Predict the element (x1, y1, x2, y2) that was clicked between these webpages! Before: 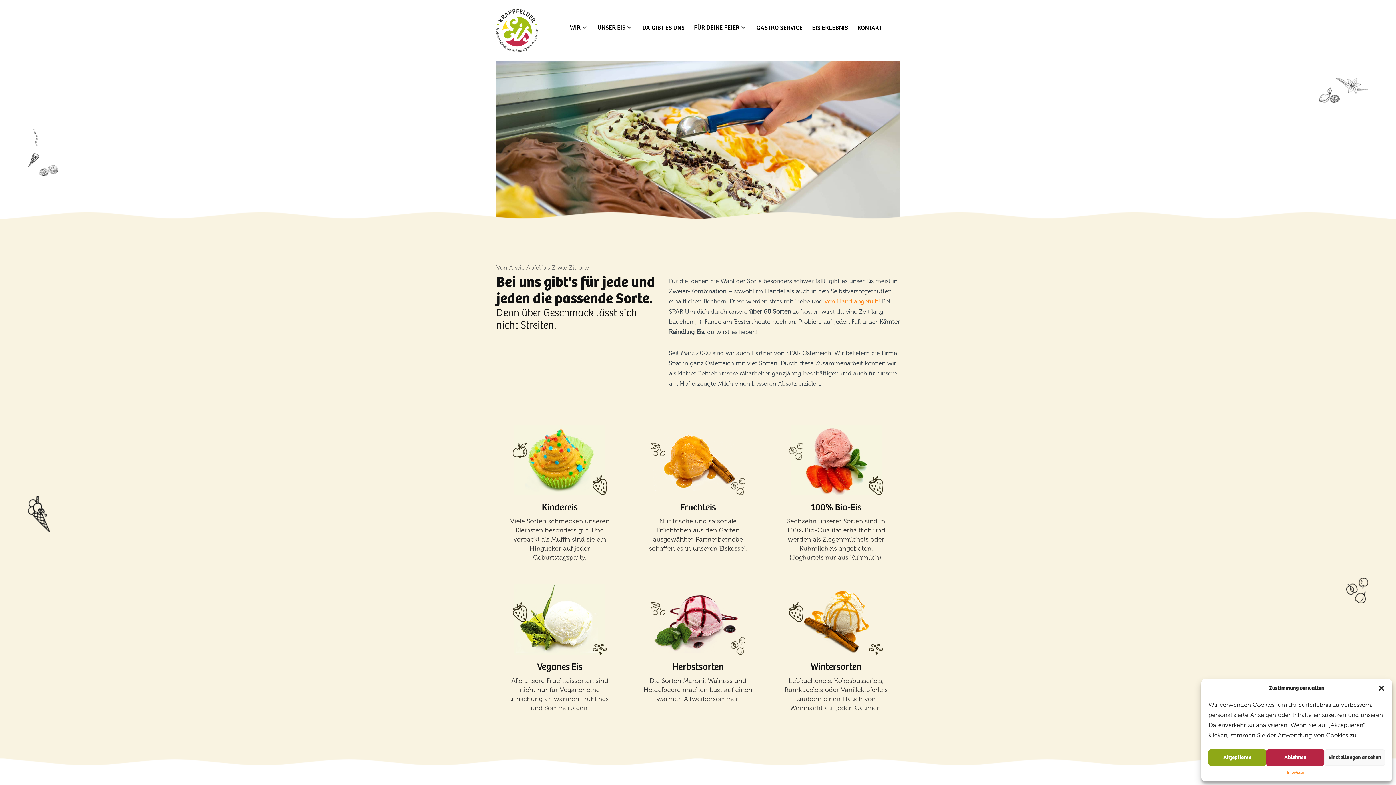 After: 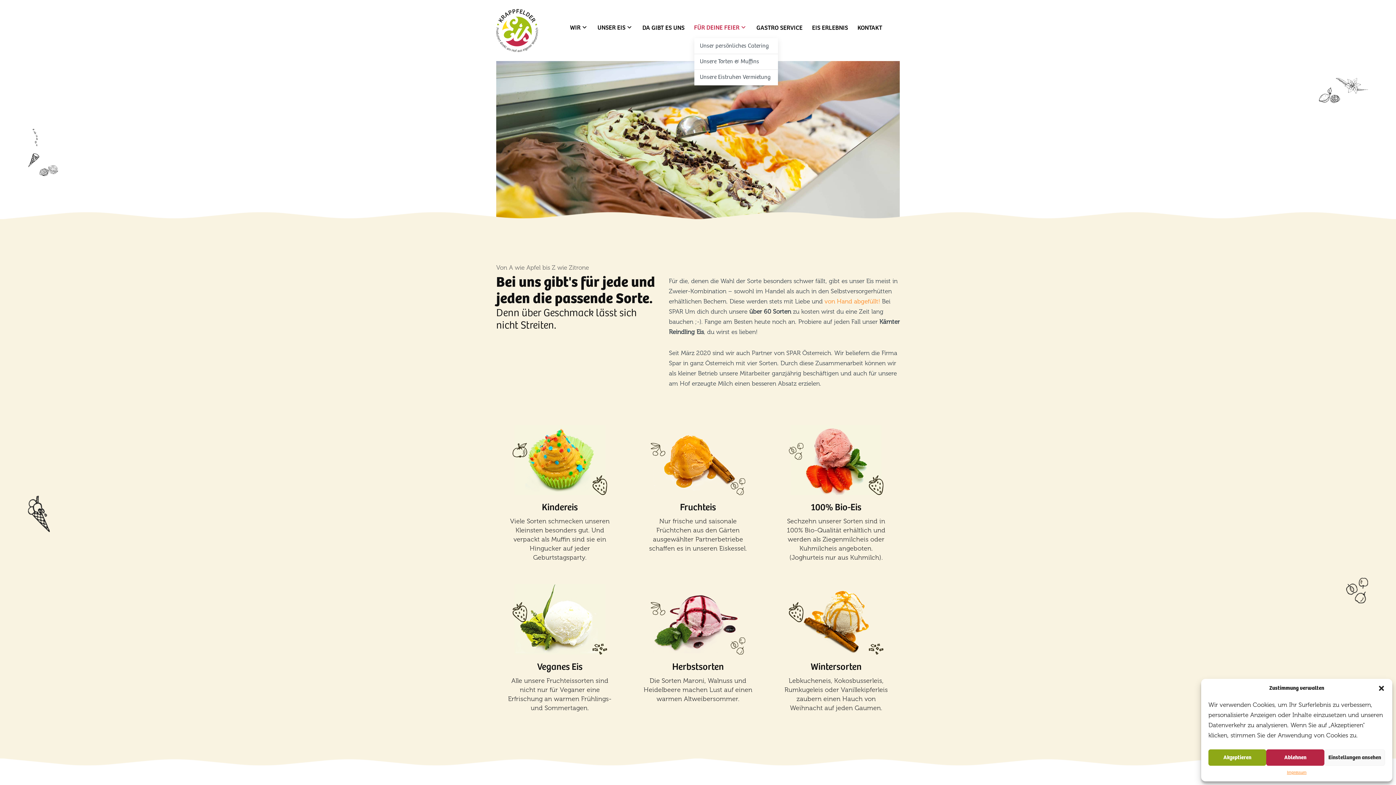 Action: bbox: (694, 18, 747, 38) label: FÜR DEINE FEIER 